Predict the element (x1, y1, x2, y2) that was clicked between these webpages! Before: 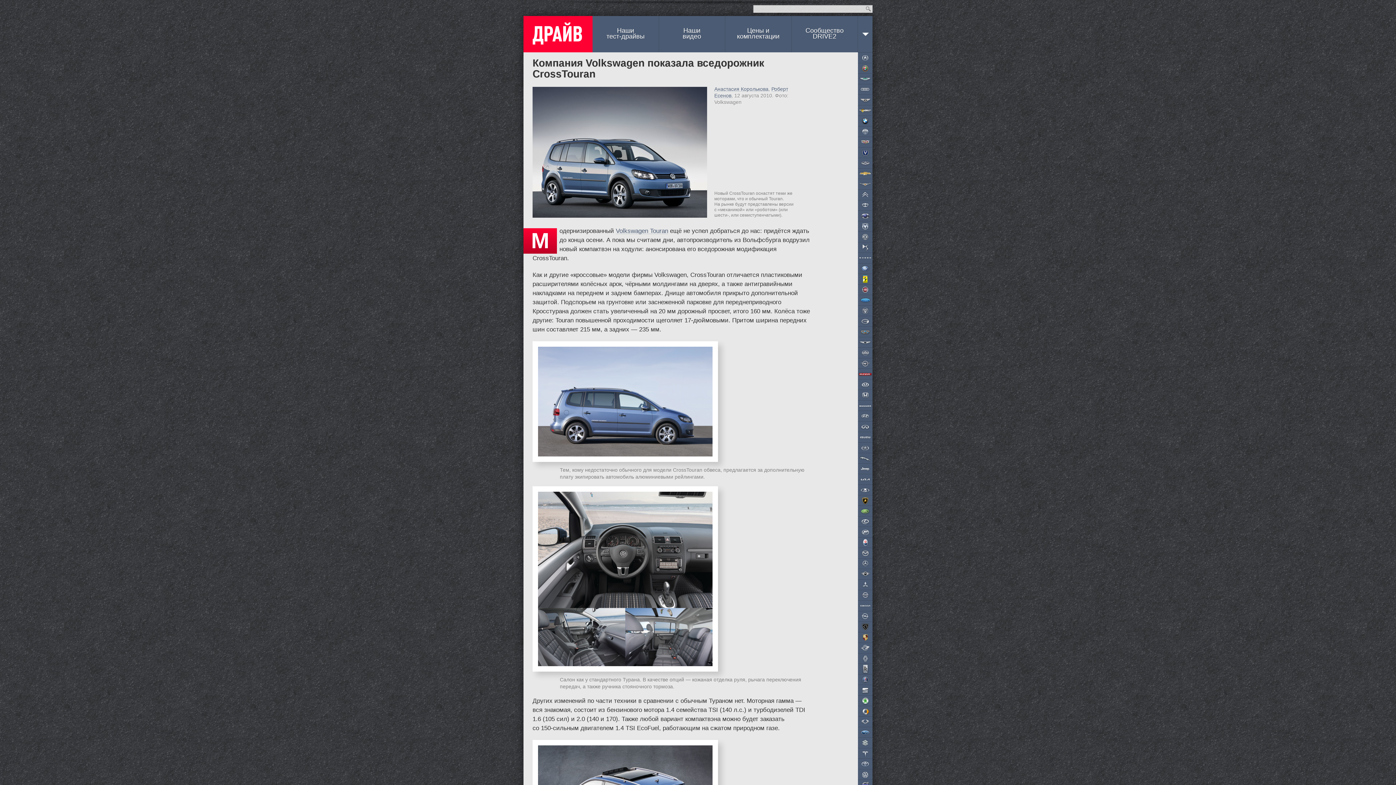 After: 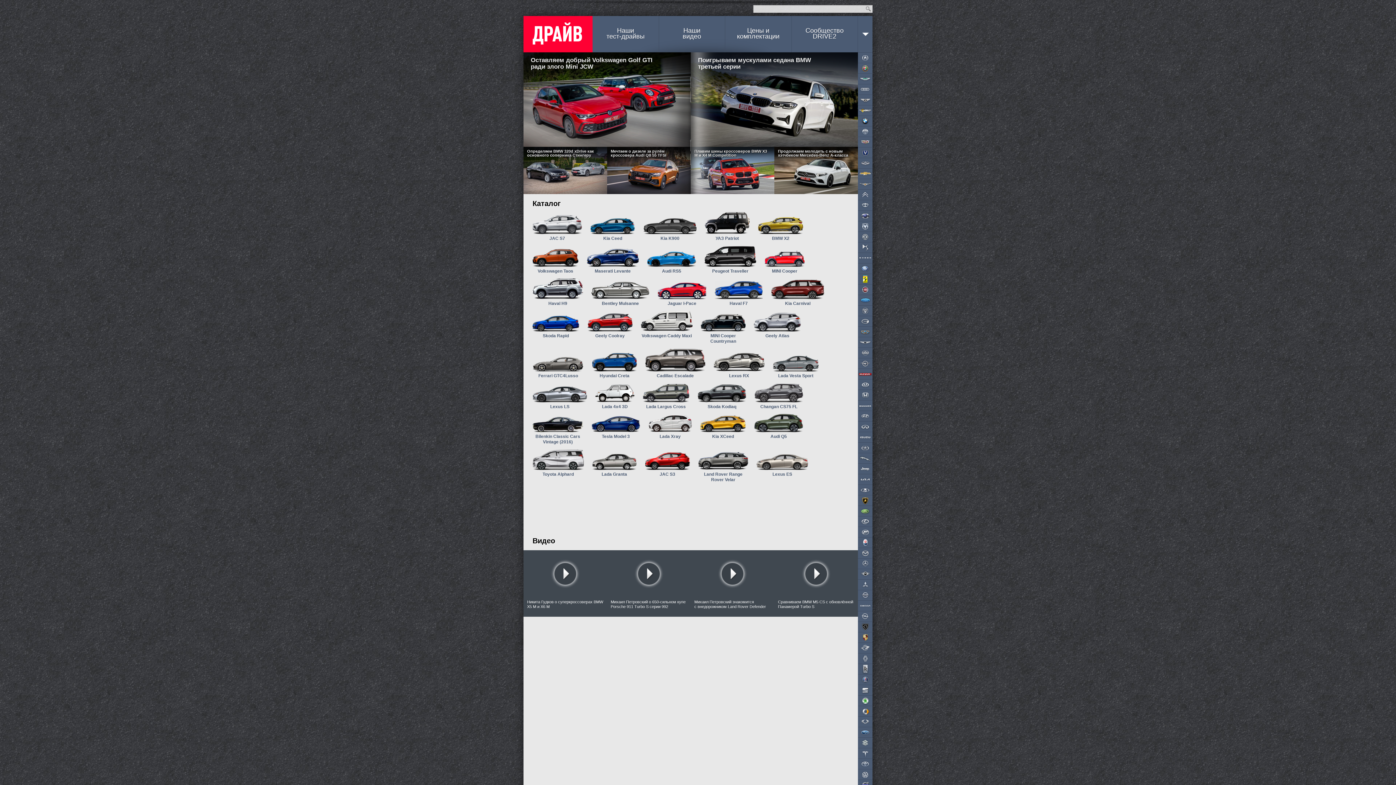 Action: bbox: (523, 16, 592, 52) label: ДРАЙВ